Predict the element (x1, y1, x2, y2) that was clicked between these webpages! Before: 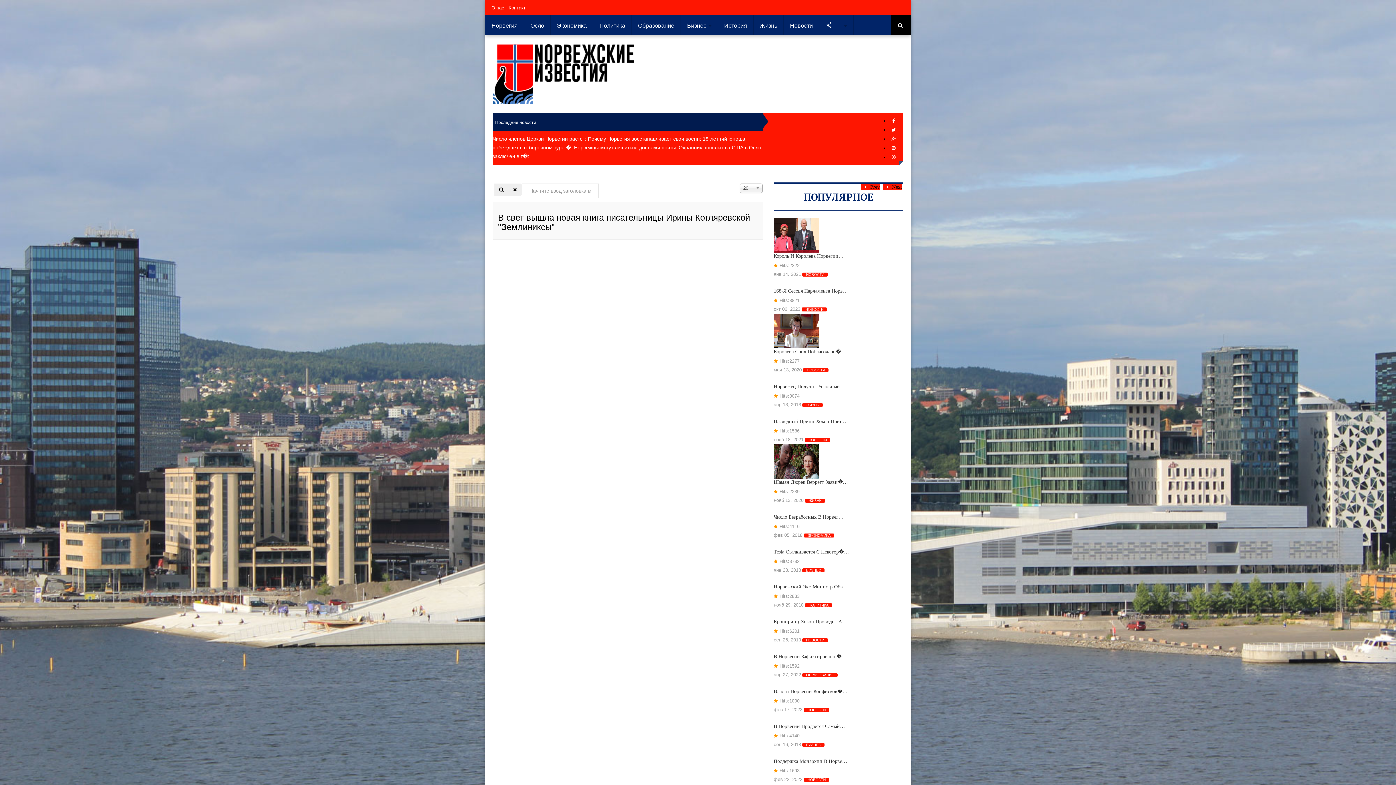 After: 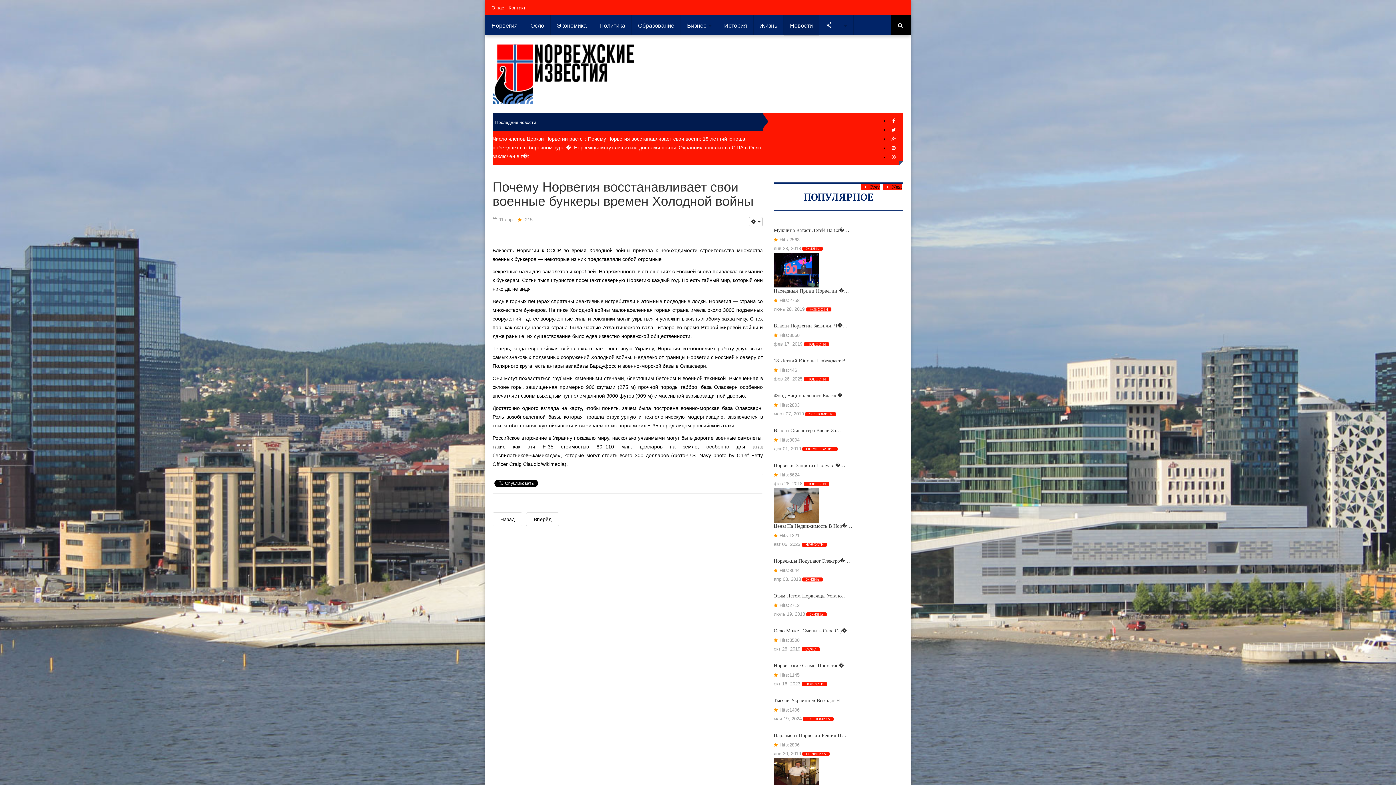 Action: label: Почему Норвегия восстанавливает свои военн:  bbox: (588, 136, 702, 141)